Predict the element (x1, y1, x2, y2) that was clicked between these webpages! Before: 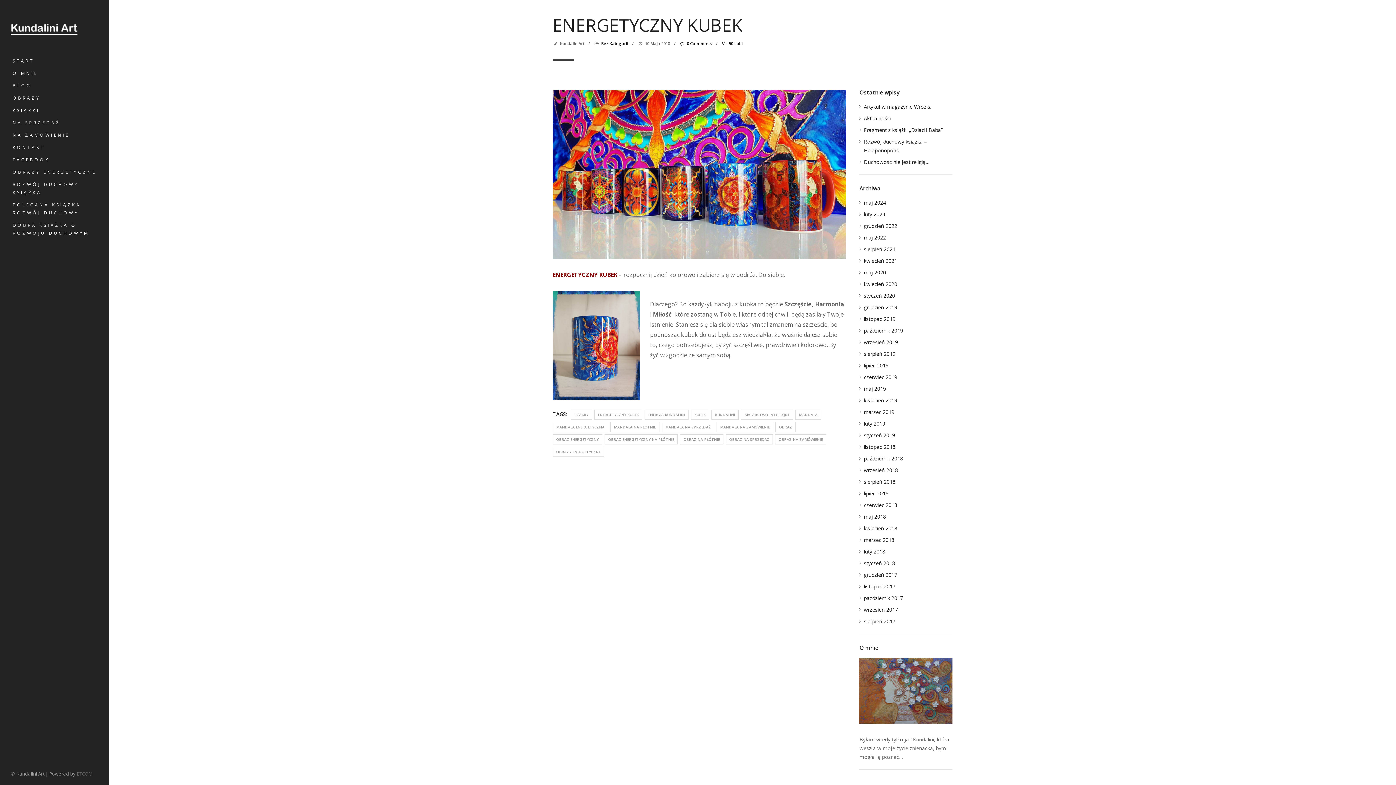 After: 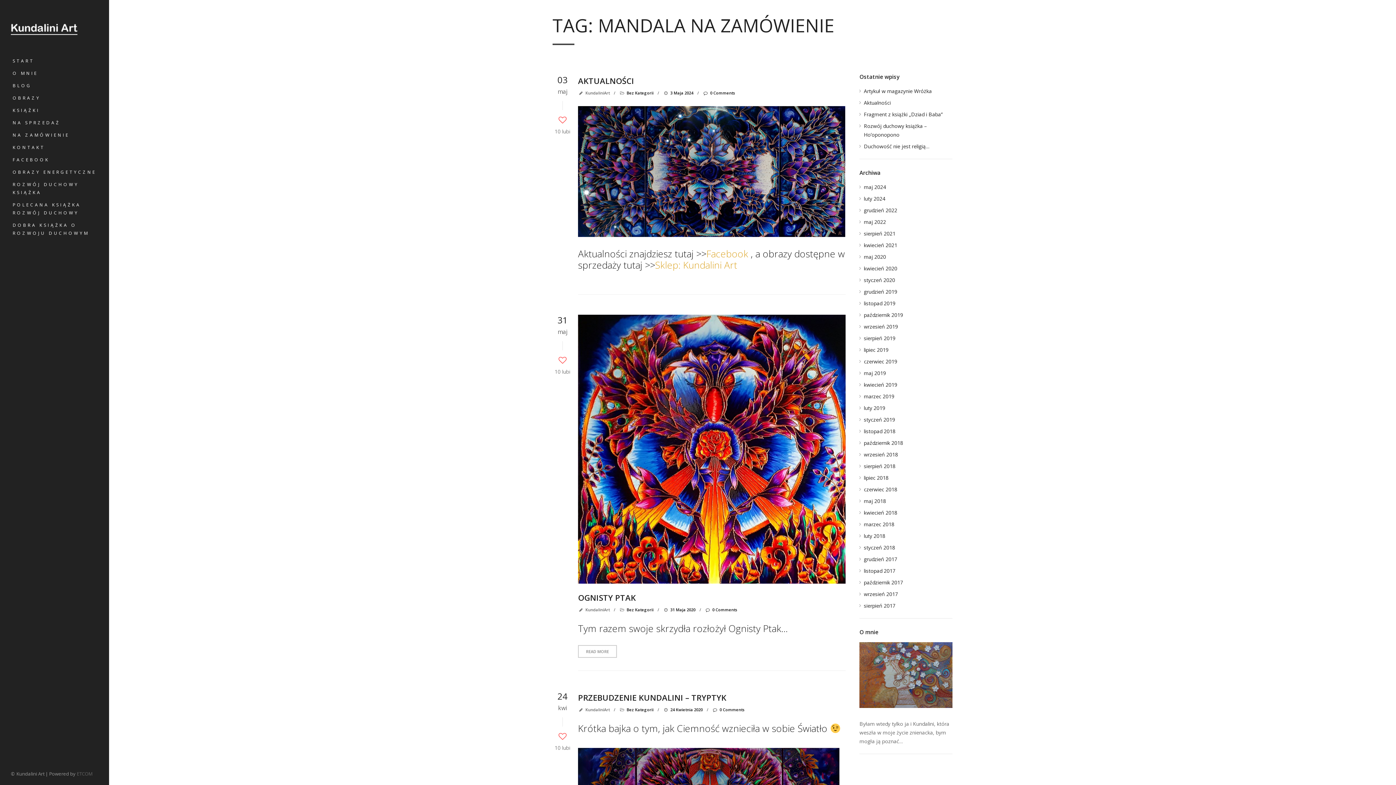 Action: bbox: (716, 422, 773, 432) label: MANDALA NA ZAMÓWIENIE